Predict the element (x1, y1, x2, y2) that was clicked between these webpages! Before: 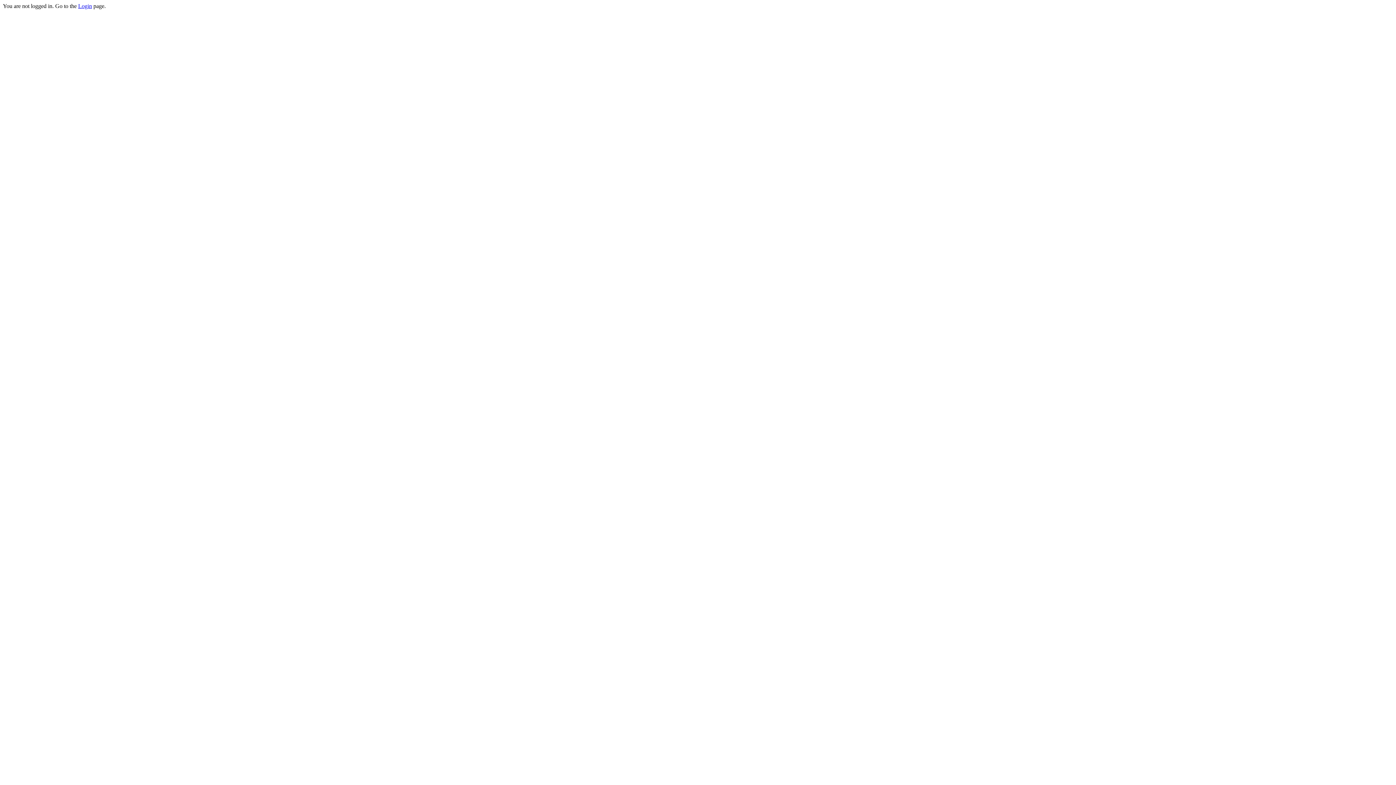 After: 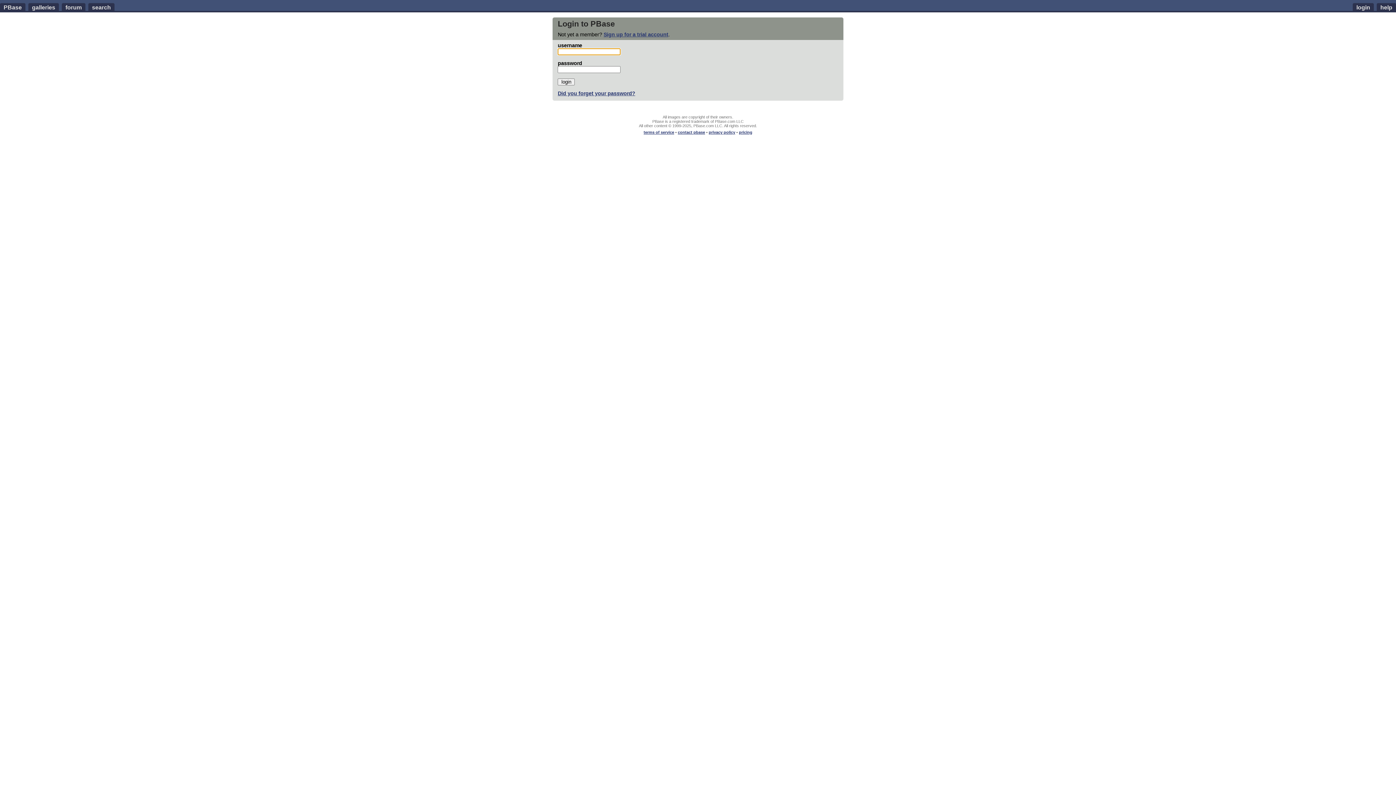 Action: label: Login bbox: (78, 2, 92, 9)